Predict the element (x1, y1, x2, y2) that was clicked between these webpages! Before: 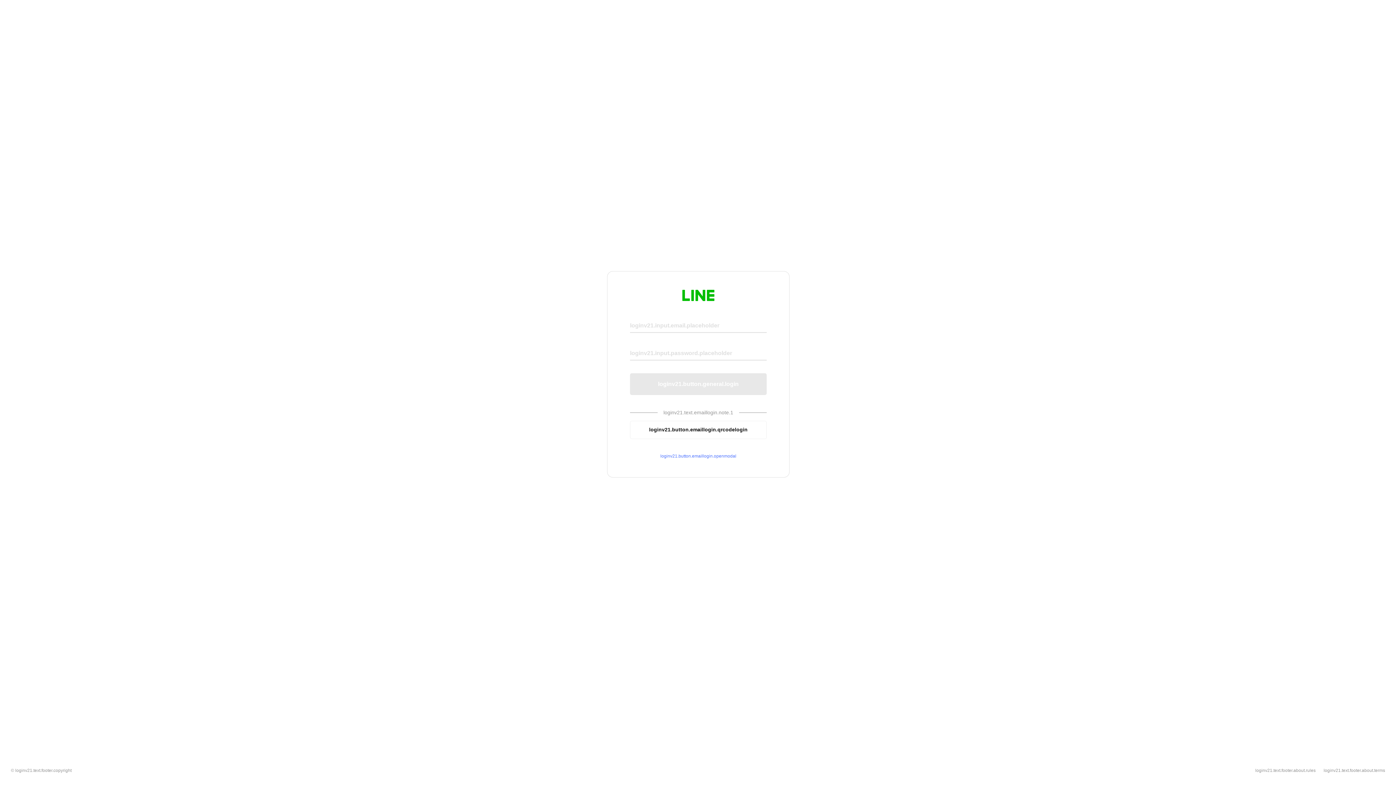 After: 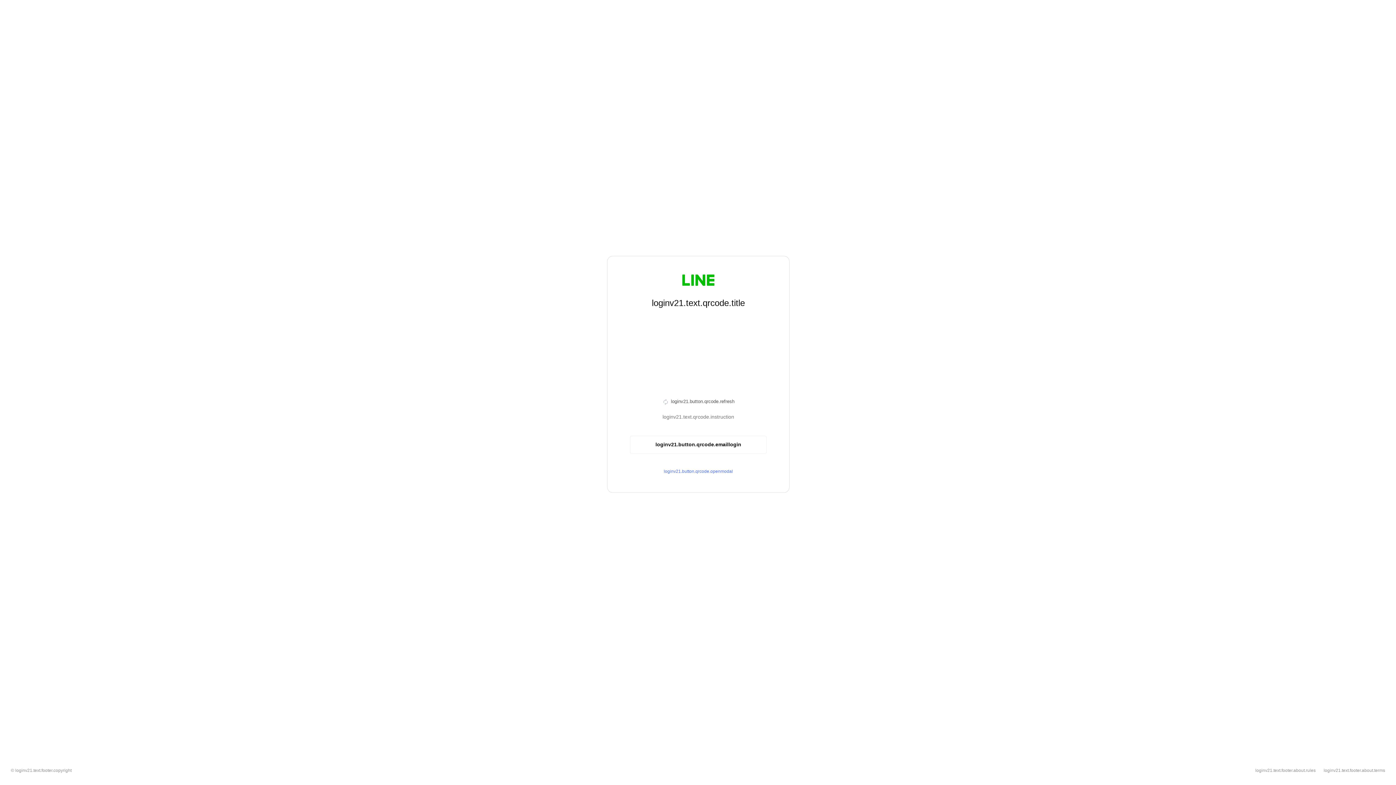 Action: bbox: (630, 420, 766, 439) label: loginv21.button.emaillogin.qrcodelogin